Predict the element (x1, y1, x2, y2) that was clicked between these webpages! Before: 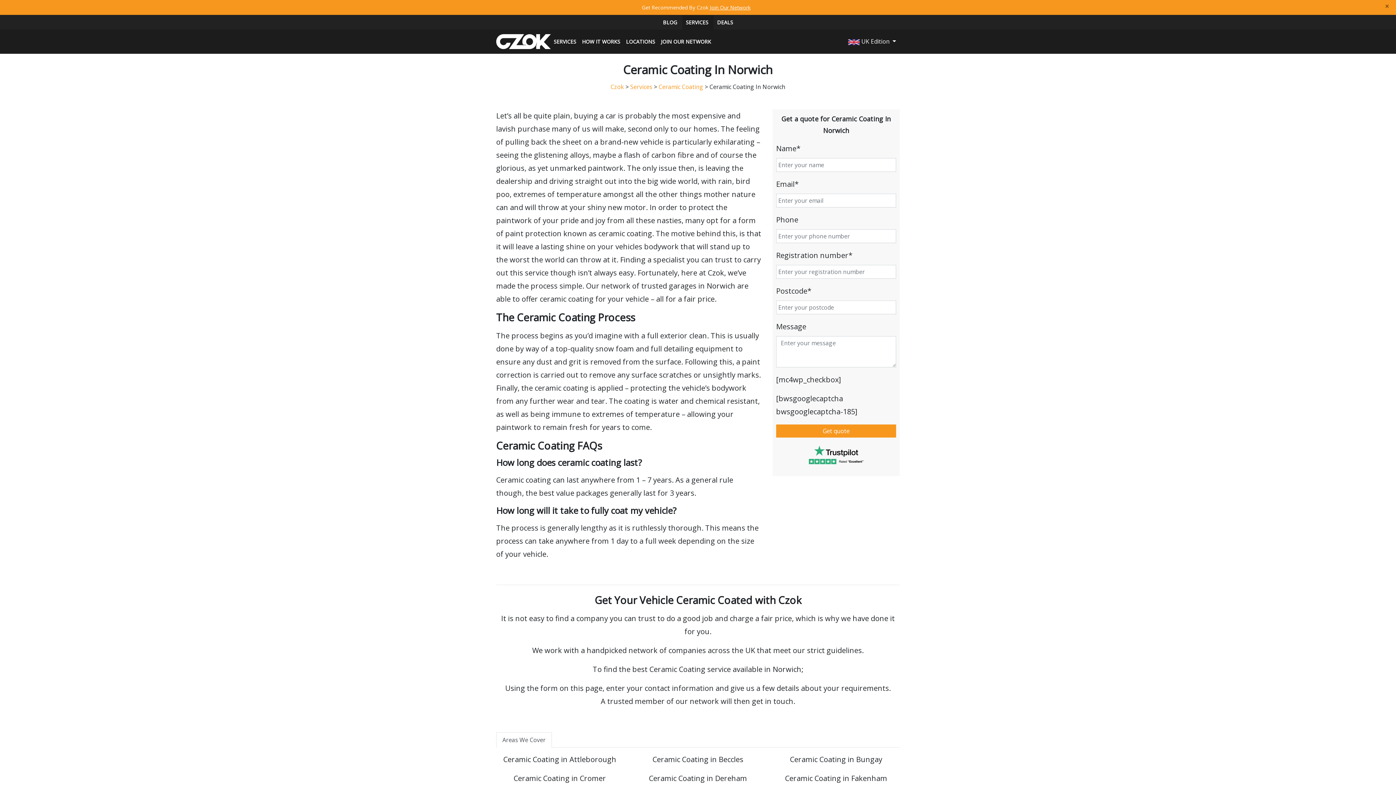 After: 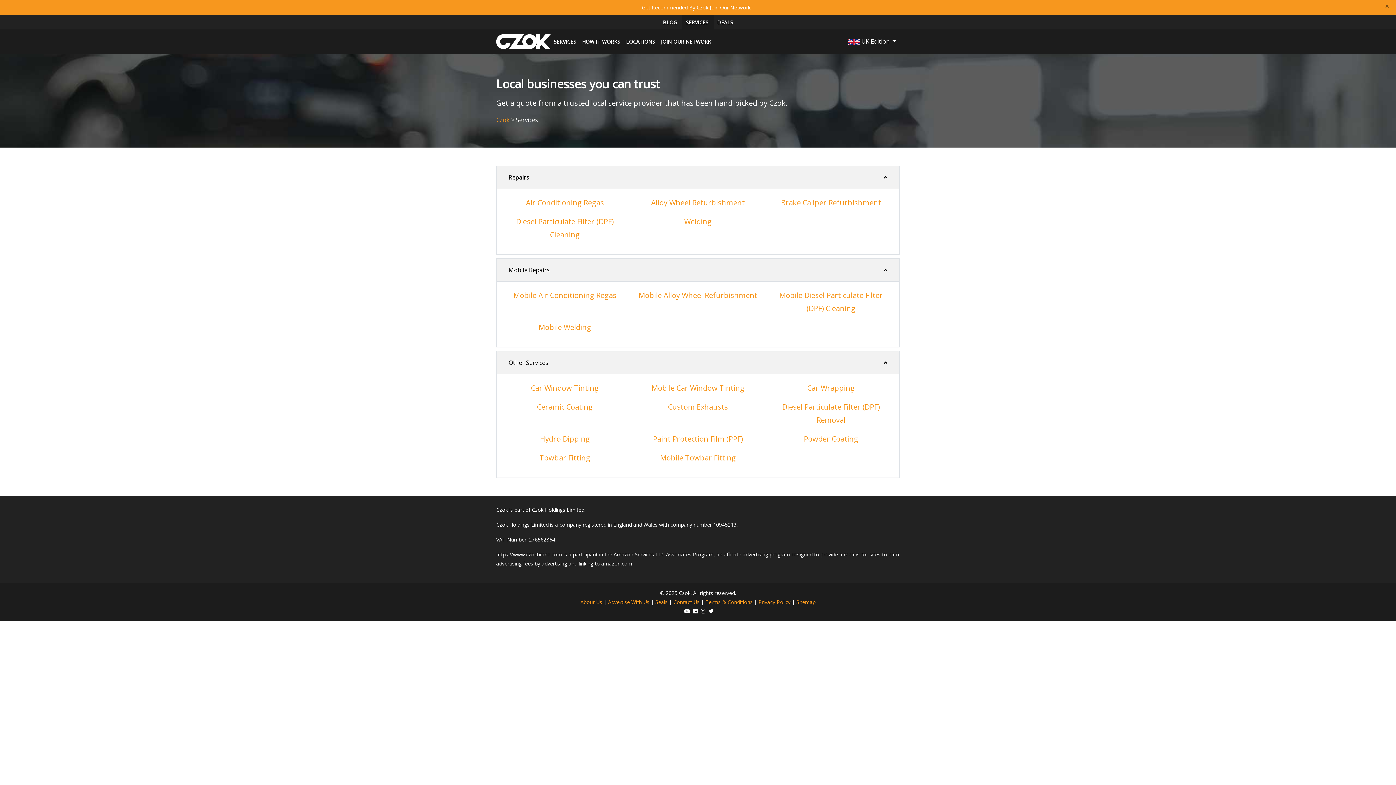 Action: label: SERVICES bbox: (686, 18, 708, 25)